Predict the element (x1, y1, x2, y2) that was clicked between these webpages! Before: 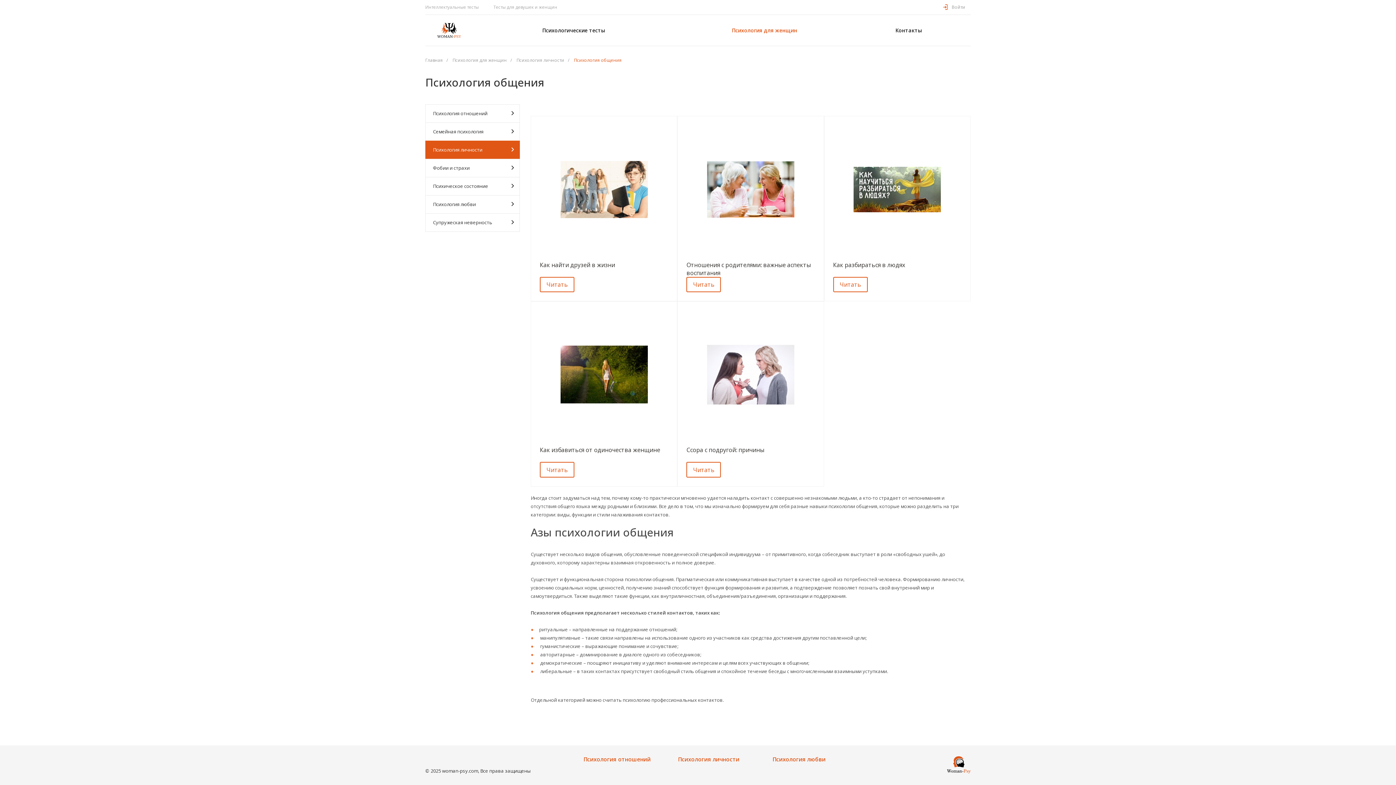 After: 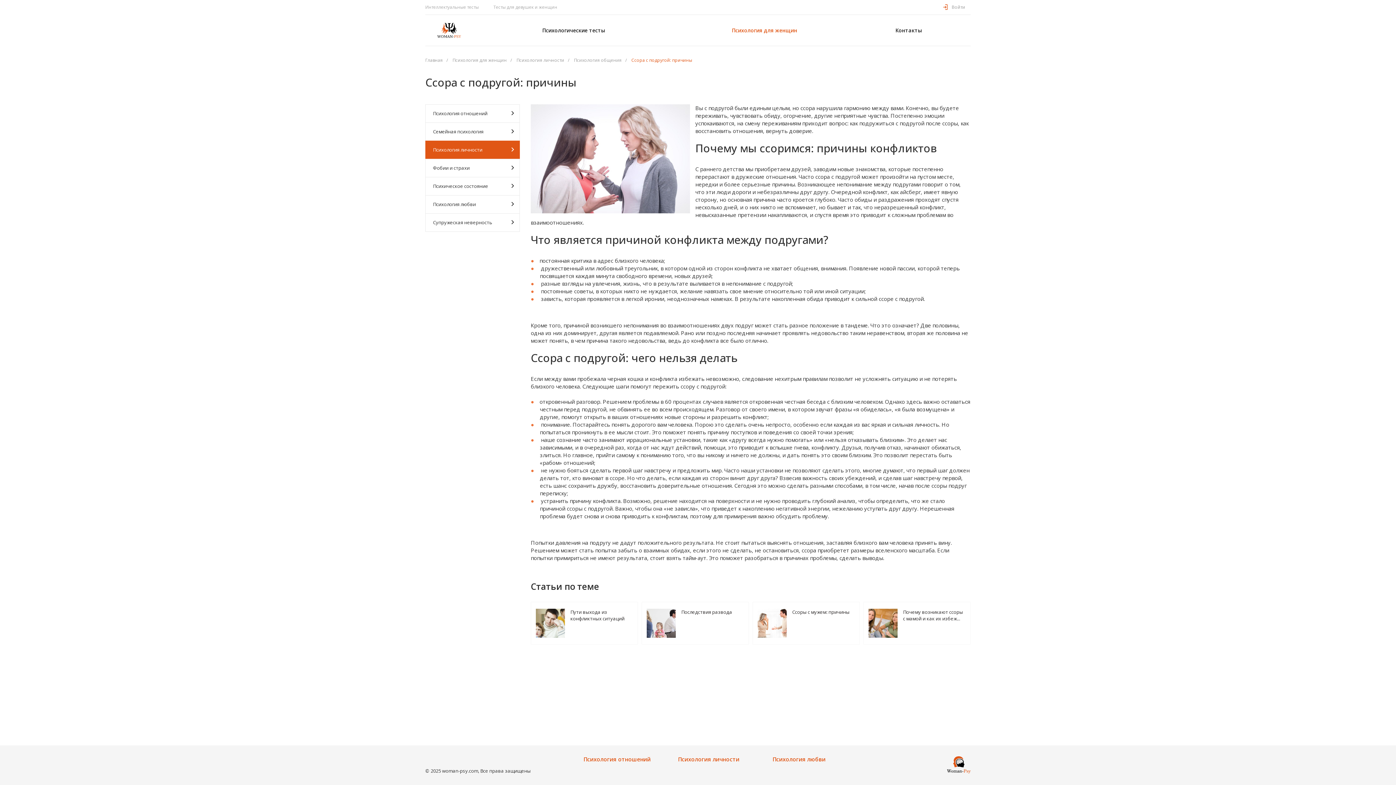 Action: label: Читать bbox: (686, 462, 721, 477)